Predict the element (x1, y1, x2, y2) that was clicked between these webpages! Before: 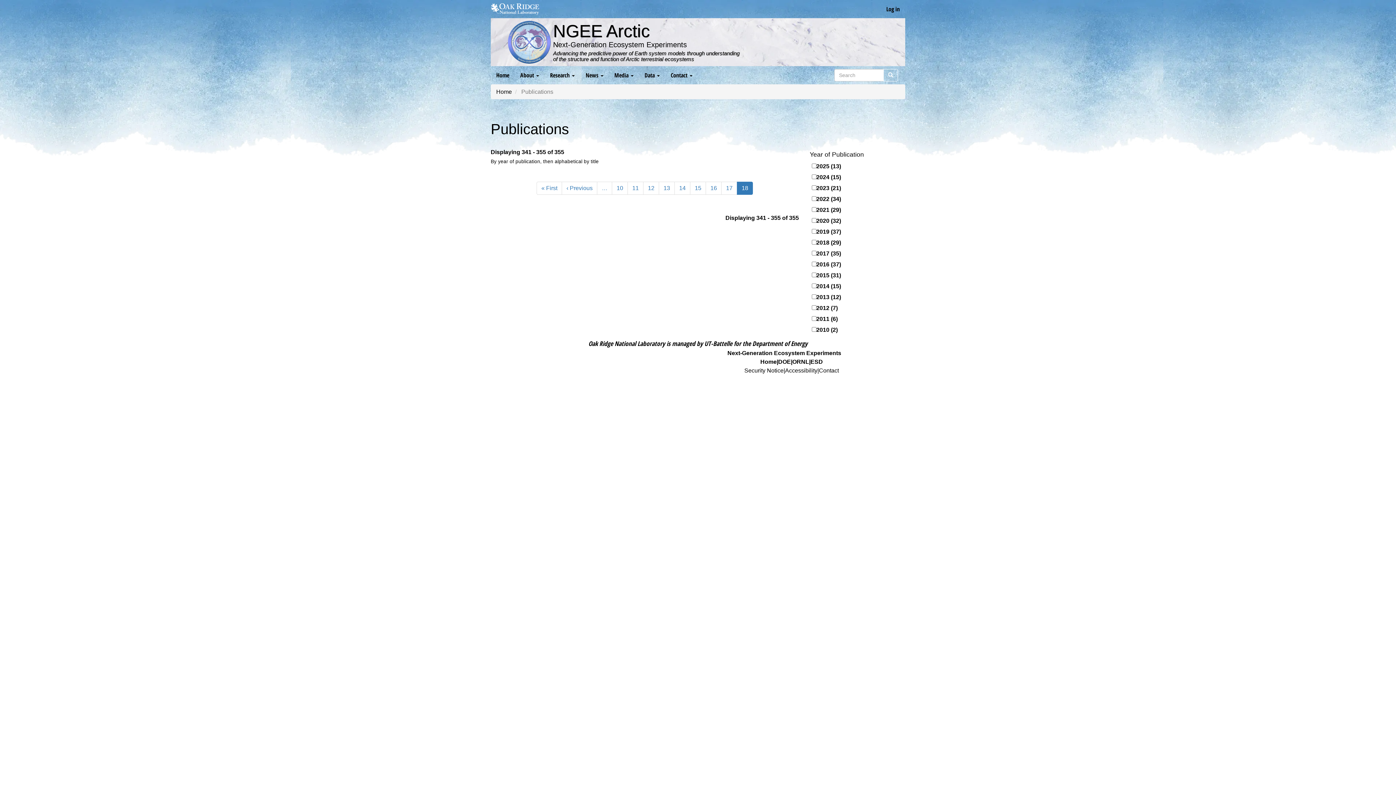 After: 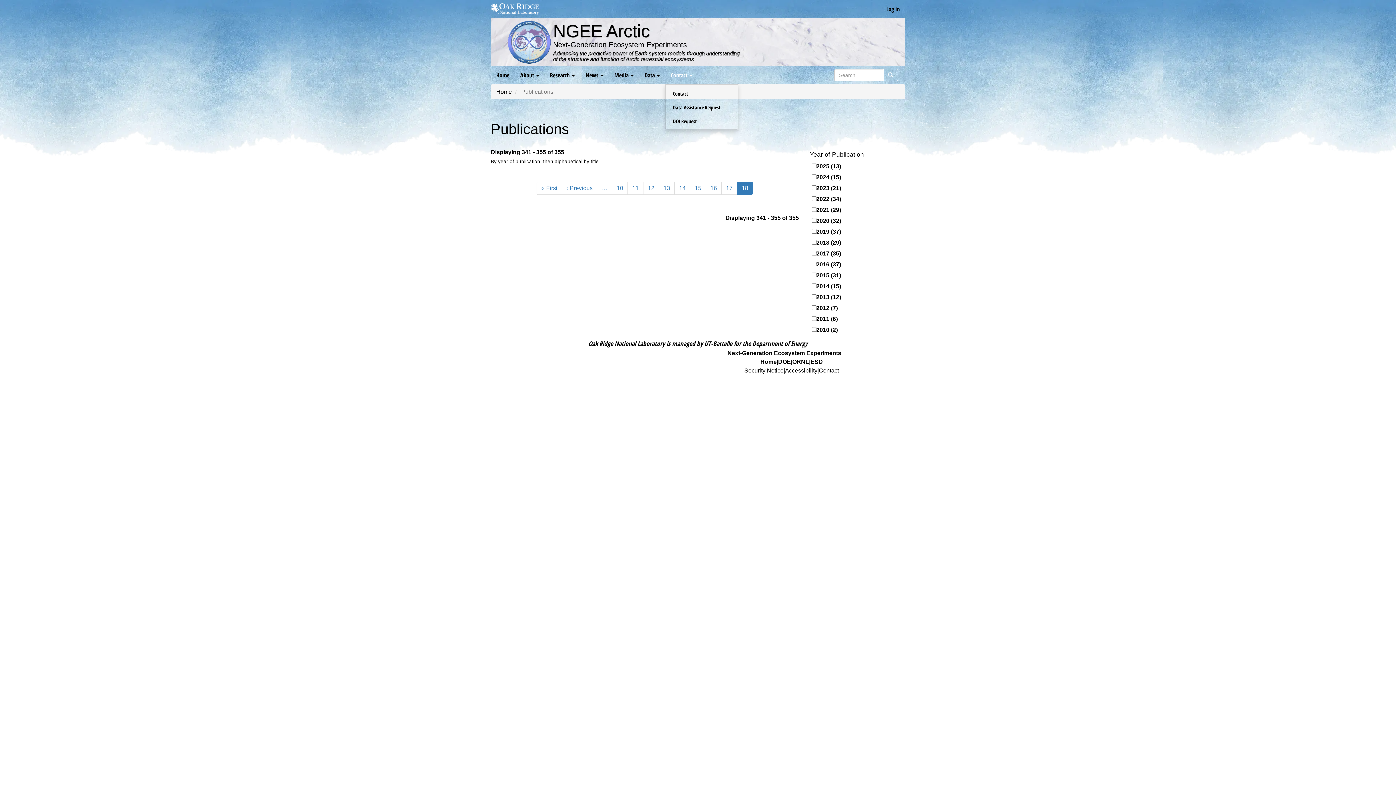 Action: label: Contact  bbox: (665, 66, 698, 84)